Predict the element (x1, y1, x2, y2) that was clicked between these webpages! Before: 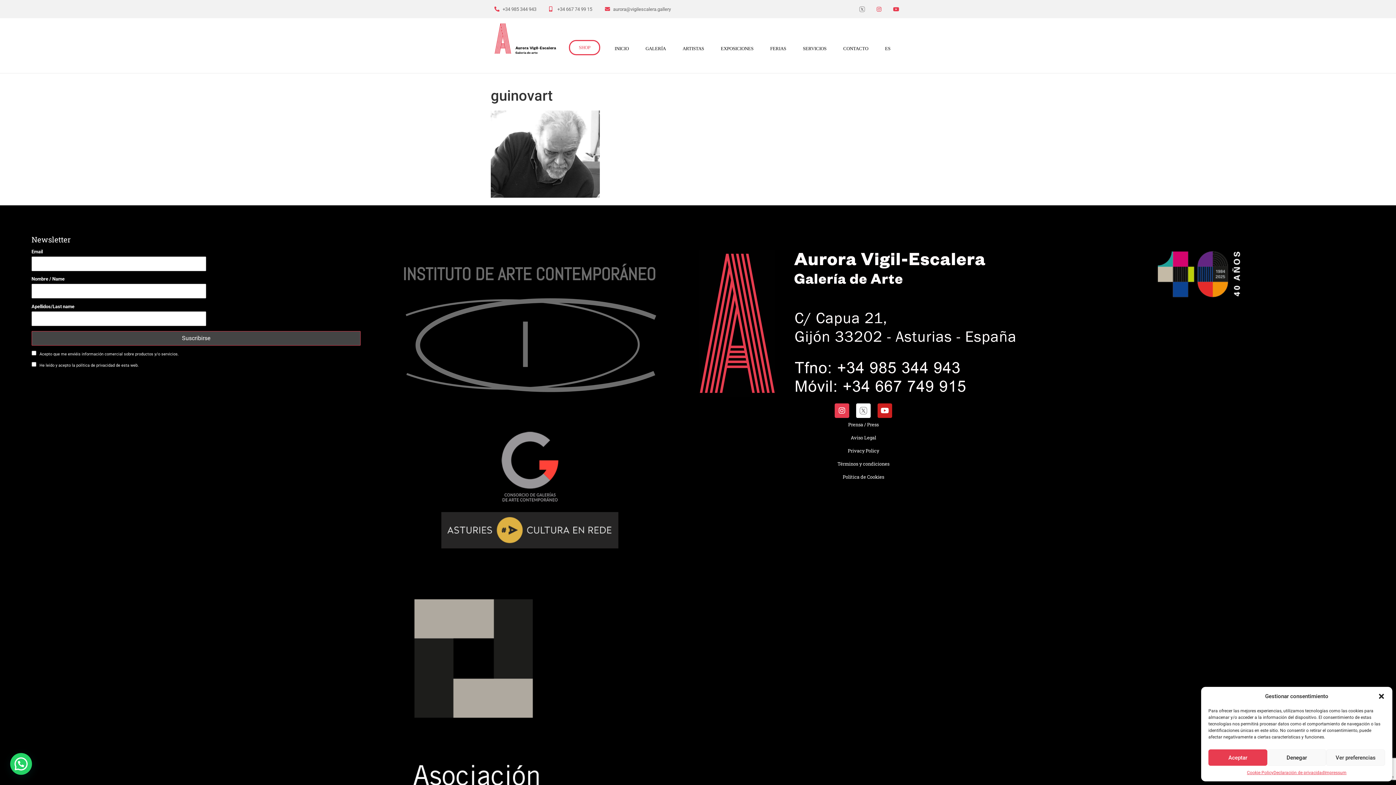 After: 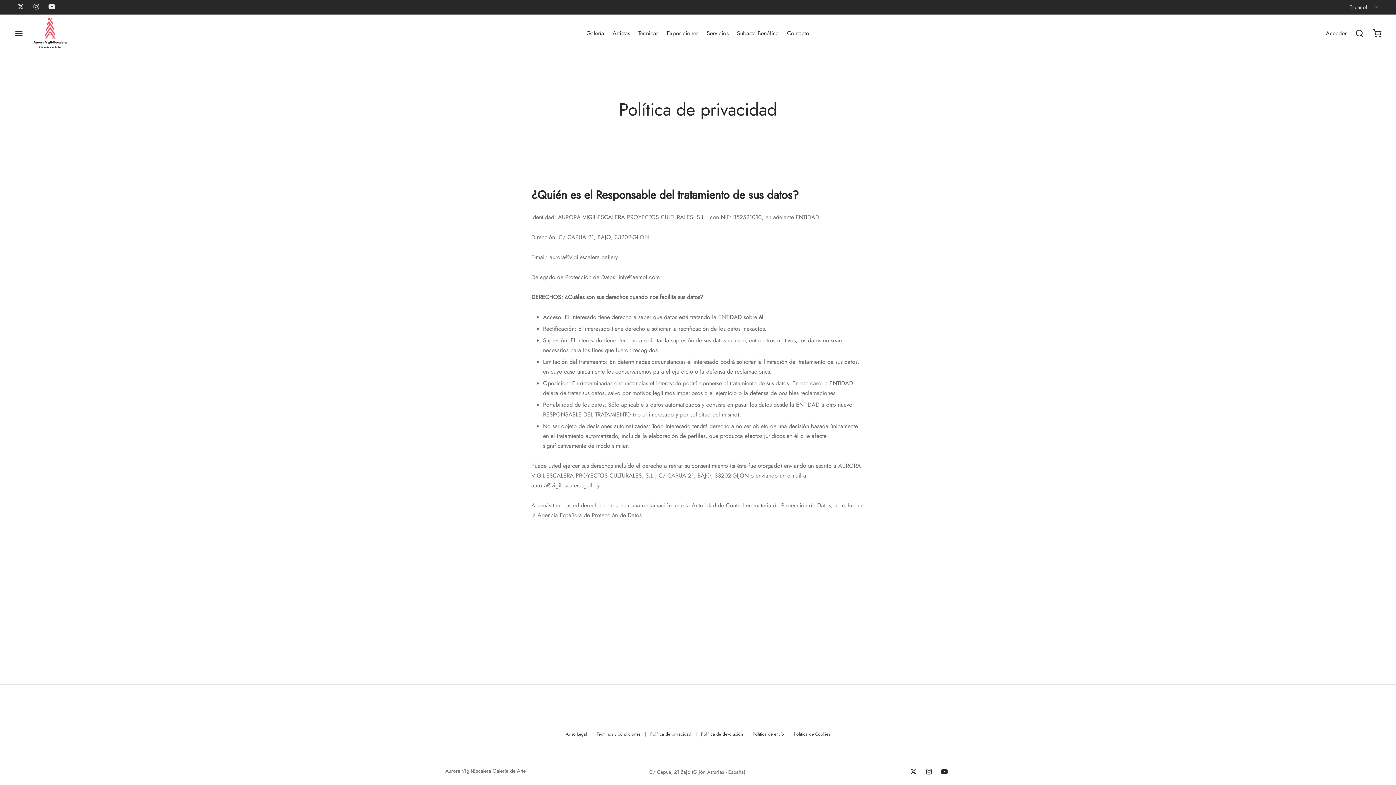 Action: label: Privacy Policy bbox: (839, 444, 888, 457)